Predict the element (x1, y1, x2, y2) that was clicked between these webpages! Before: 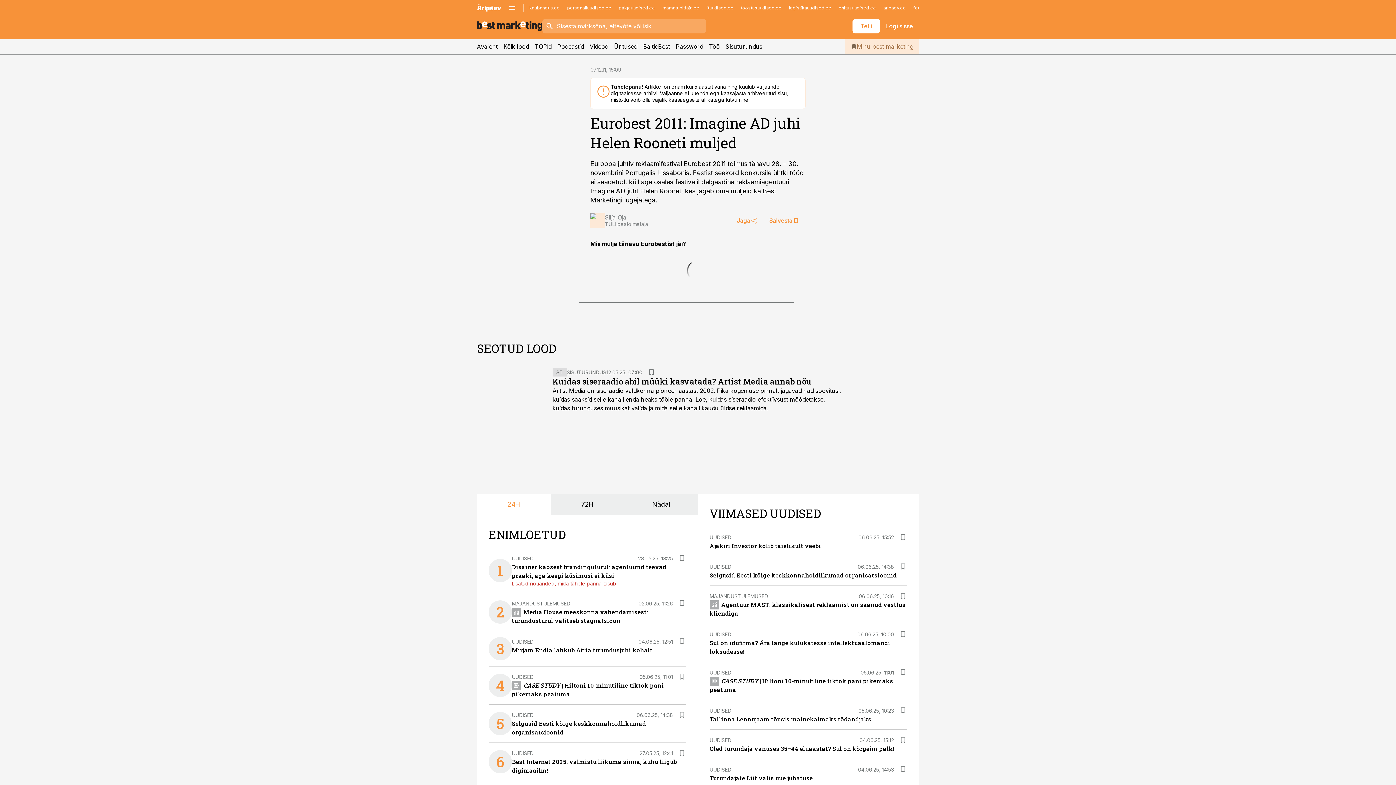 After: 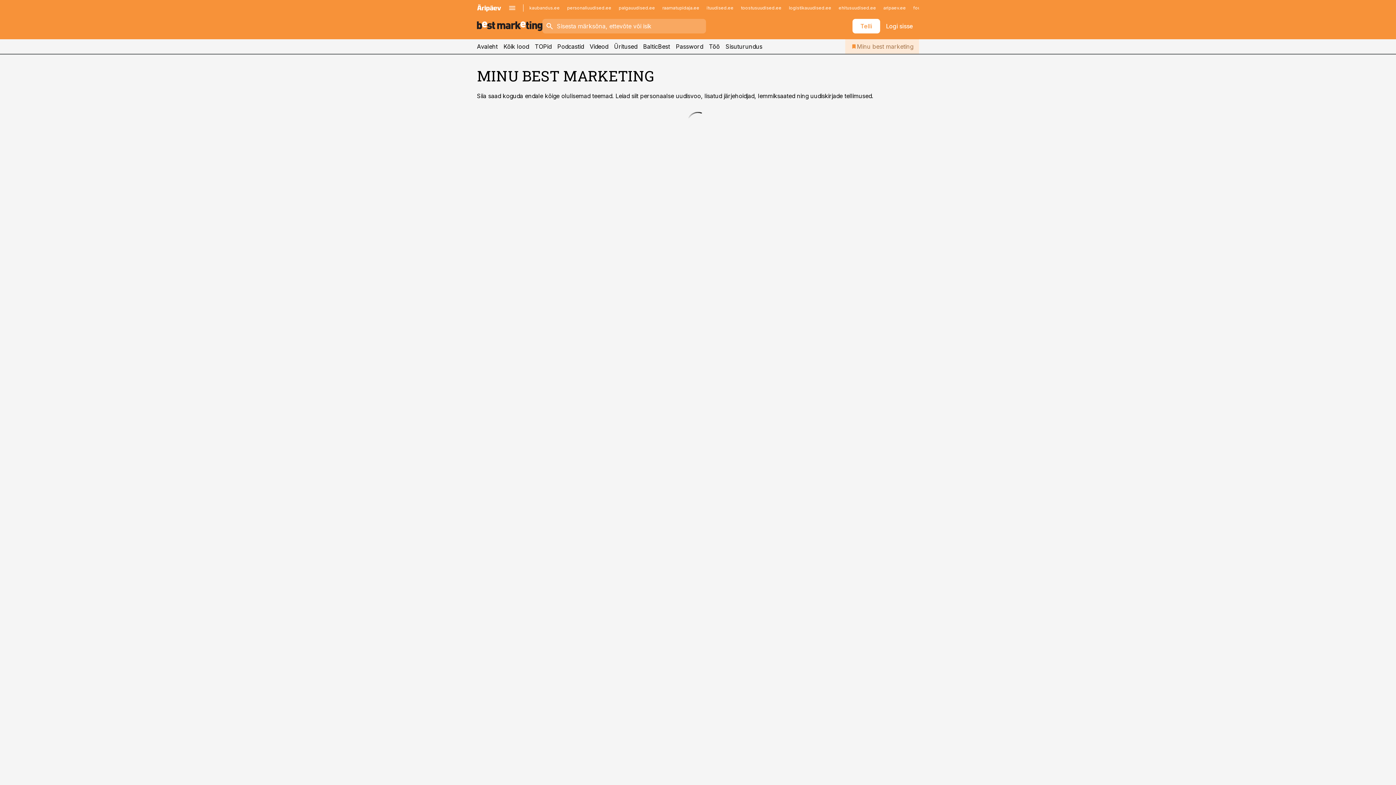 Action: label: Minu best marketing bbox: (845, 39, 919, 53)